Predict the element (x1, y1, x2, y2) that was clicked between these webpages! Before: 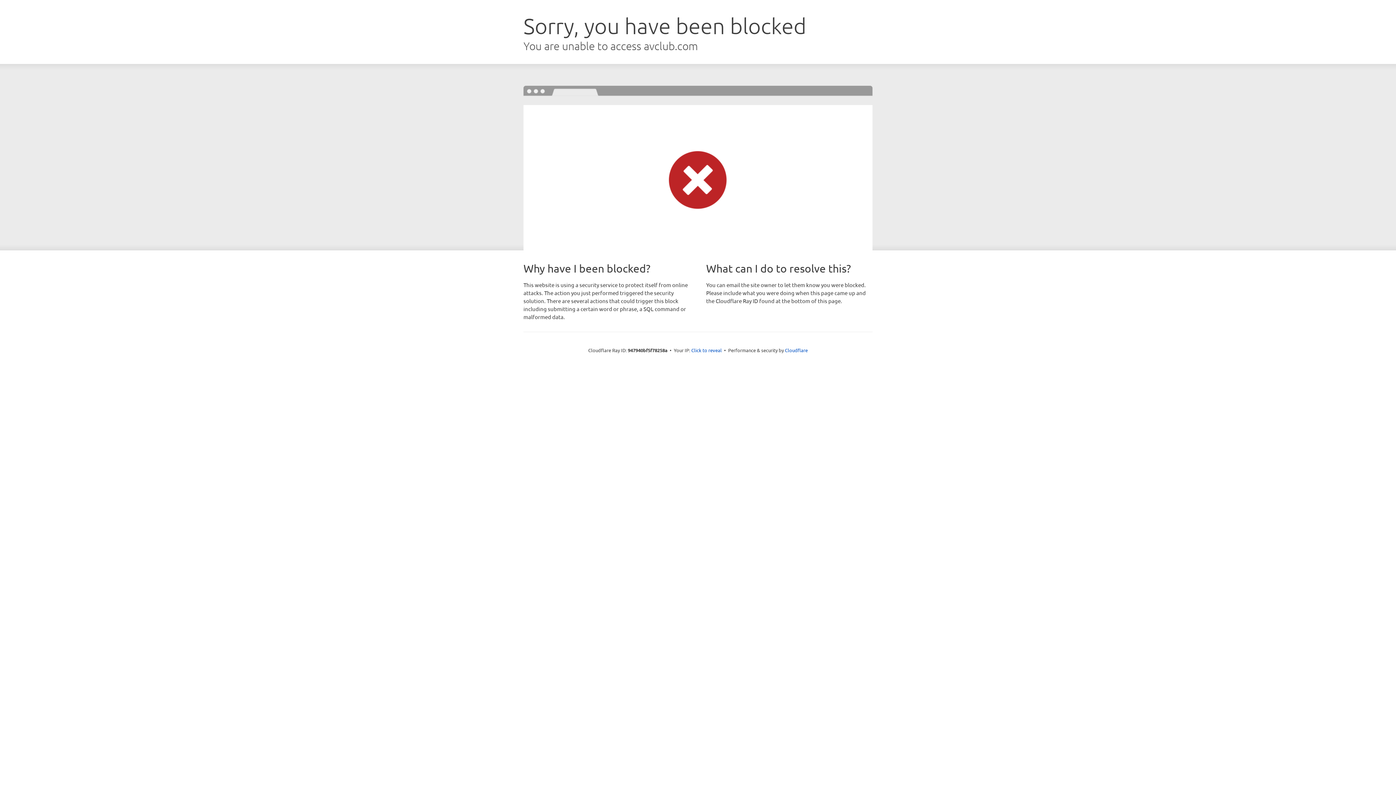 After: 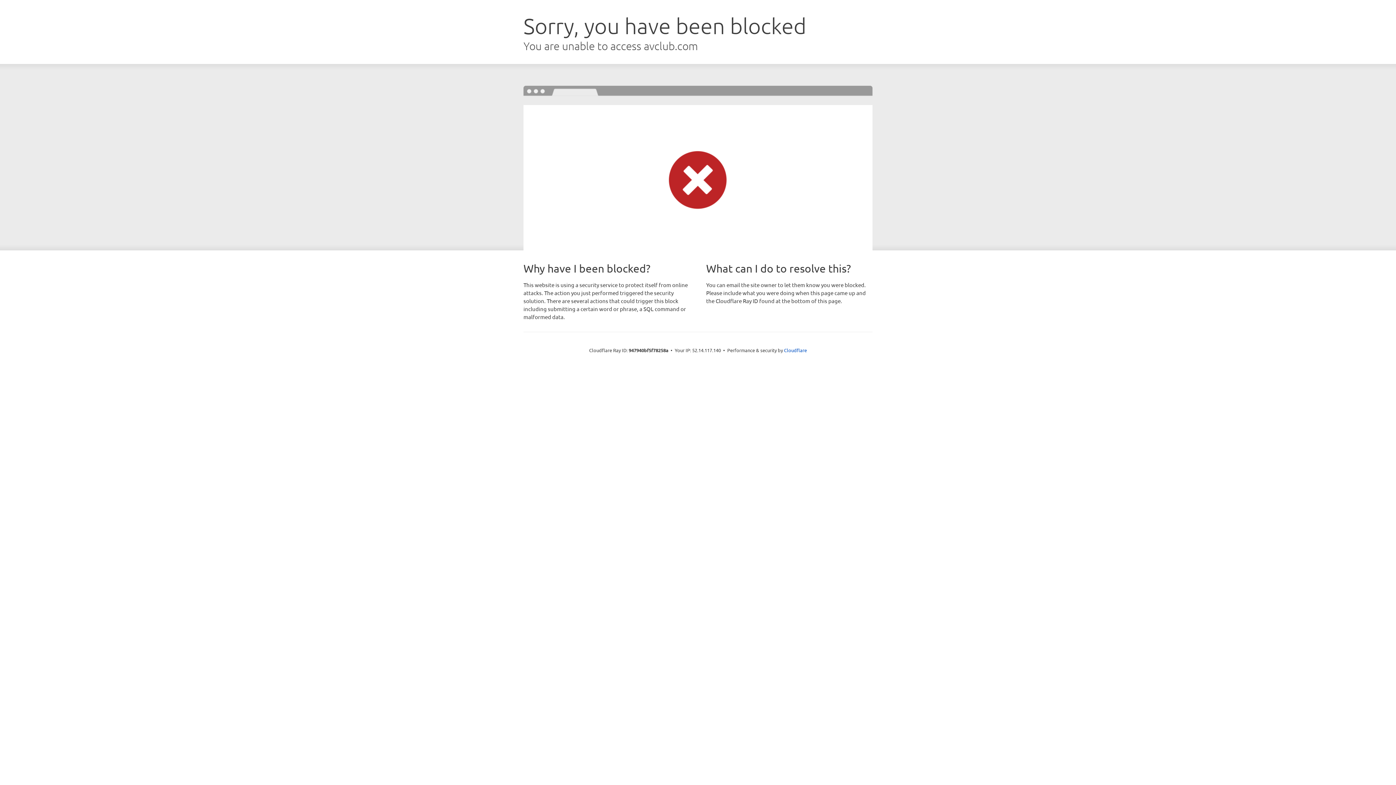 Action: label: Click to reveal bbox: (691, 346, 722, 353)